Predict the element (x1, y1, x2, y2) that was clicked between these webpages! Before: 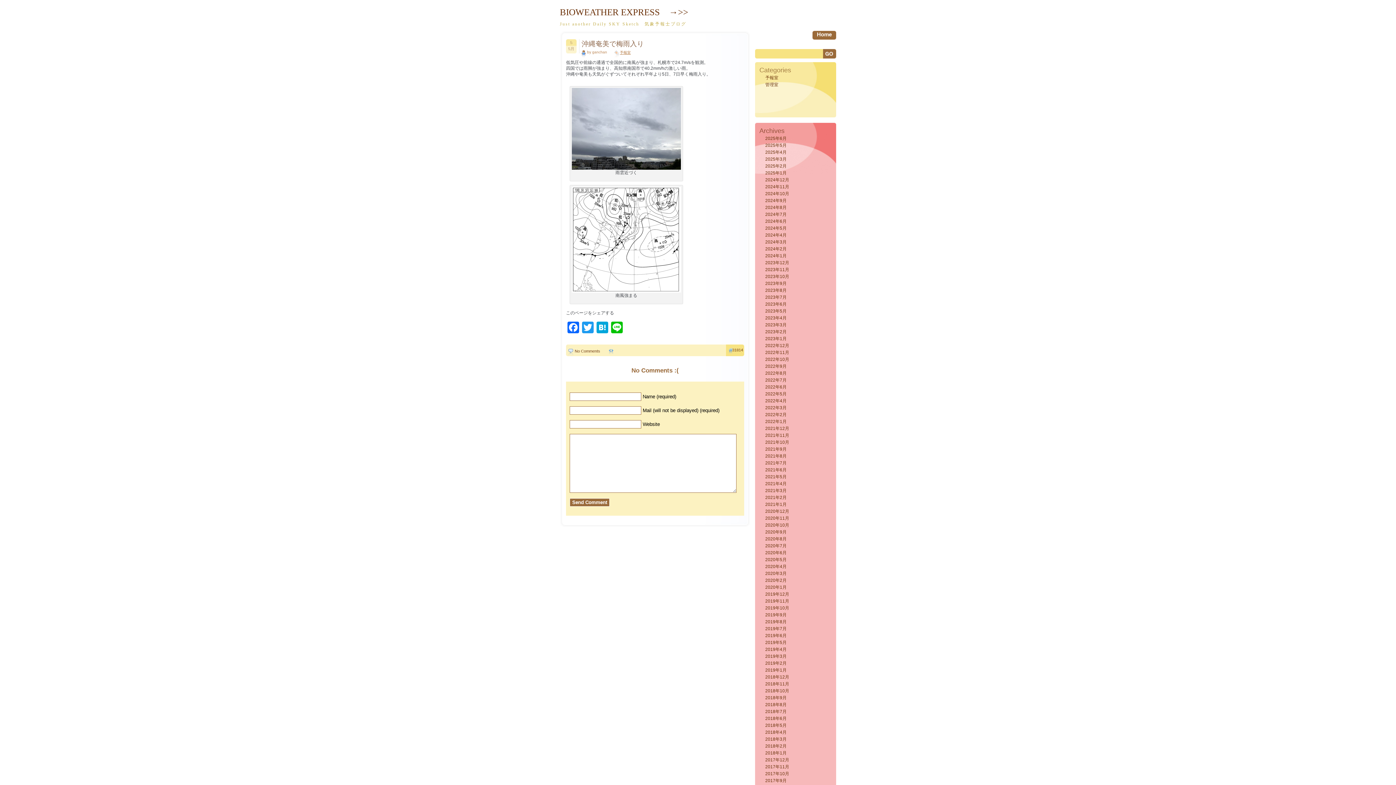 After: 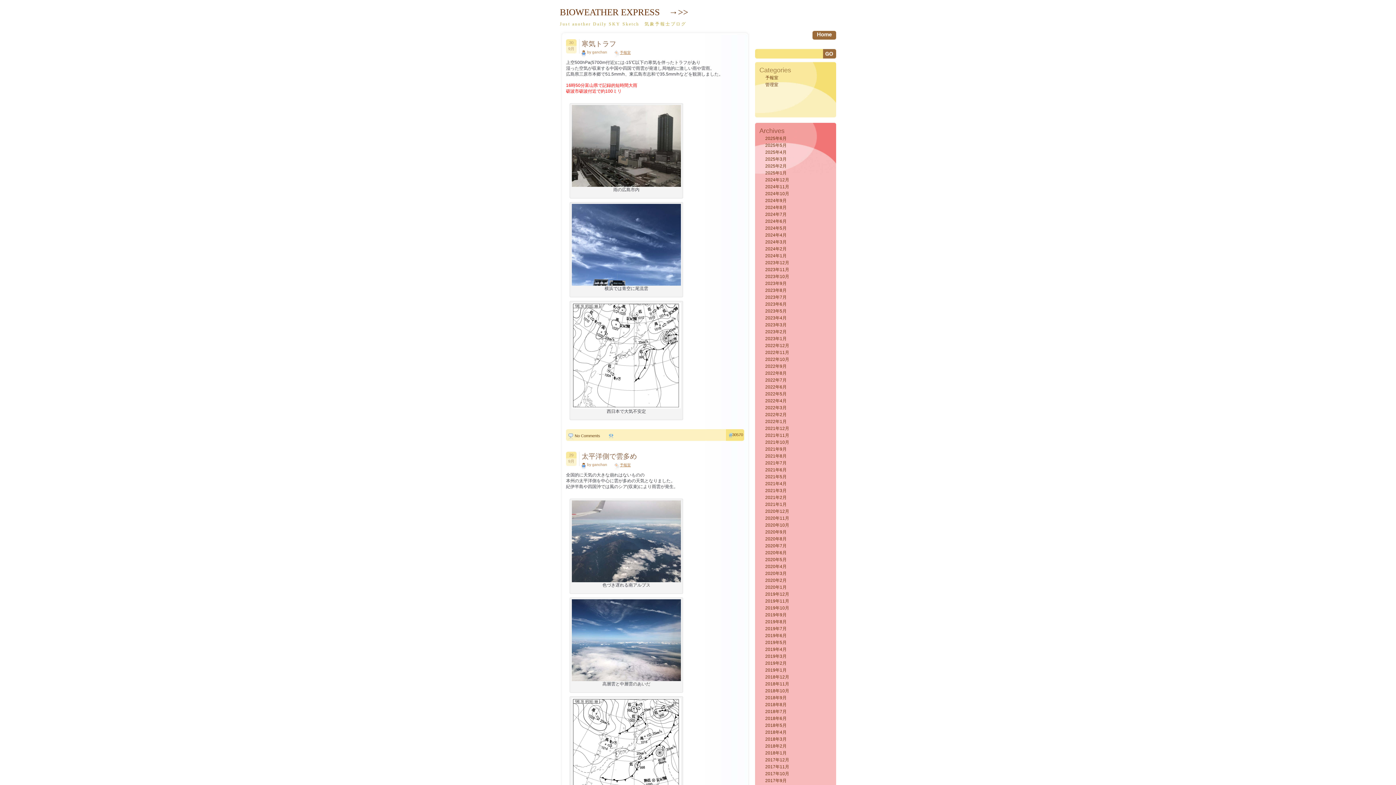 Action: bbox: (763, 528, 789, 536) label: 2020年9月